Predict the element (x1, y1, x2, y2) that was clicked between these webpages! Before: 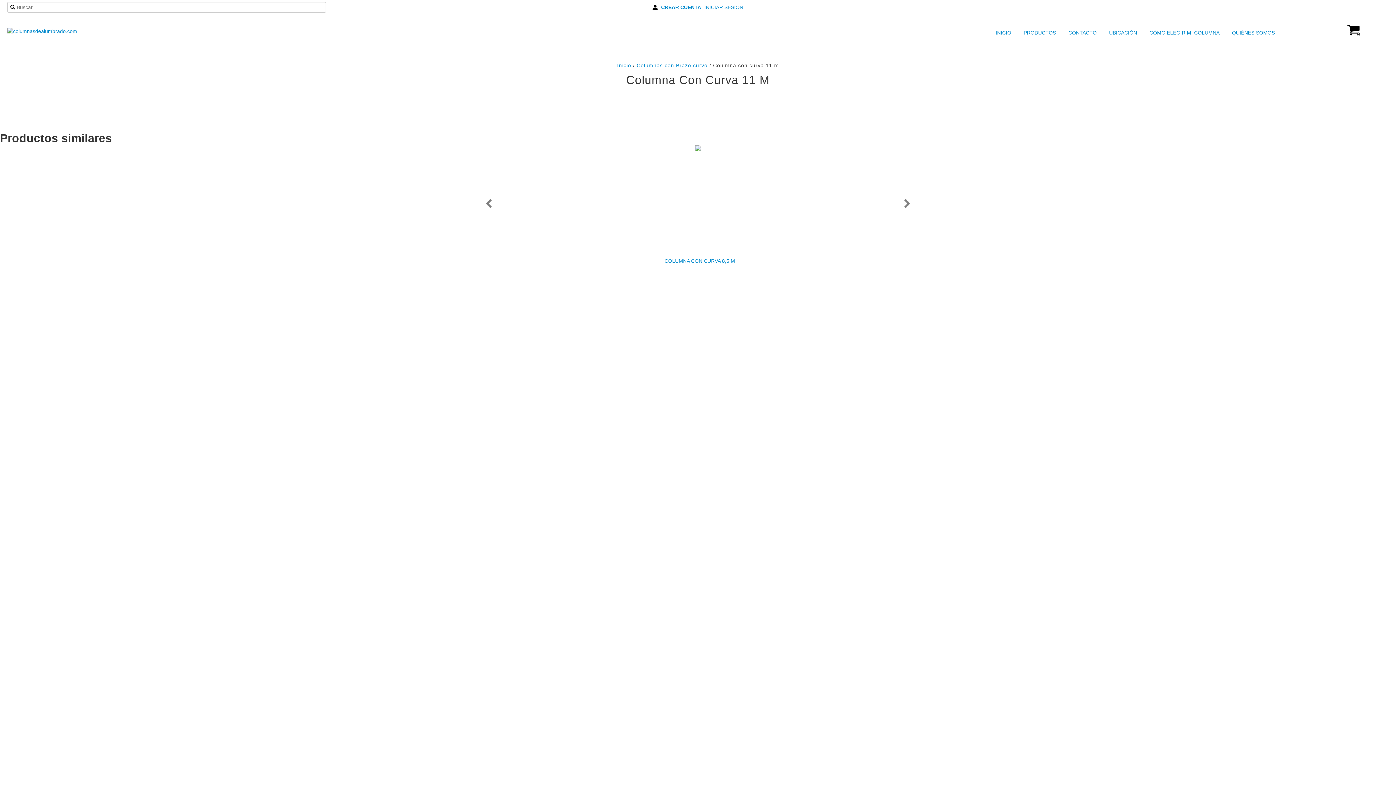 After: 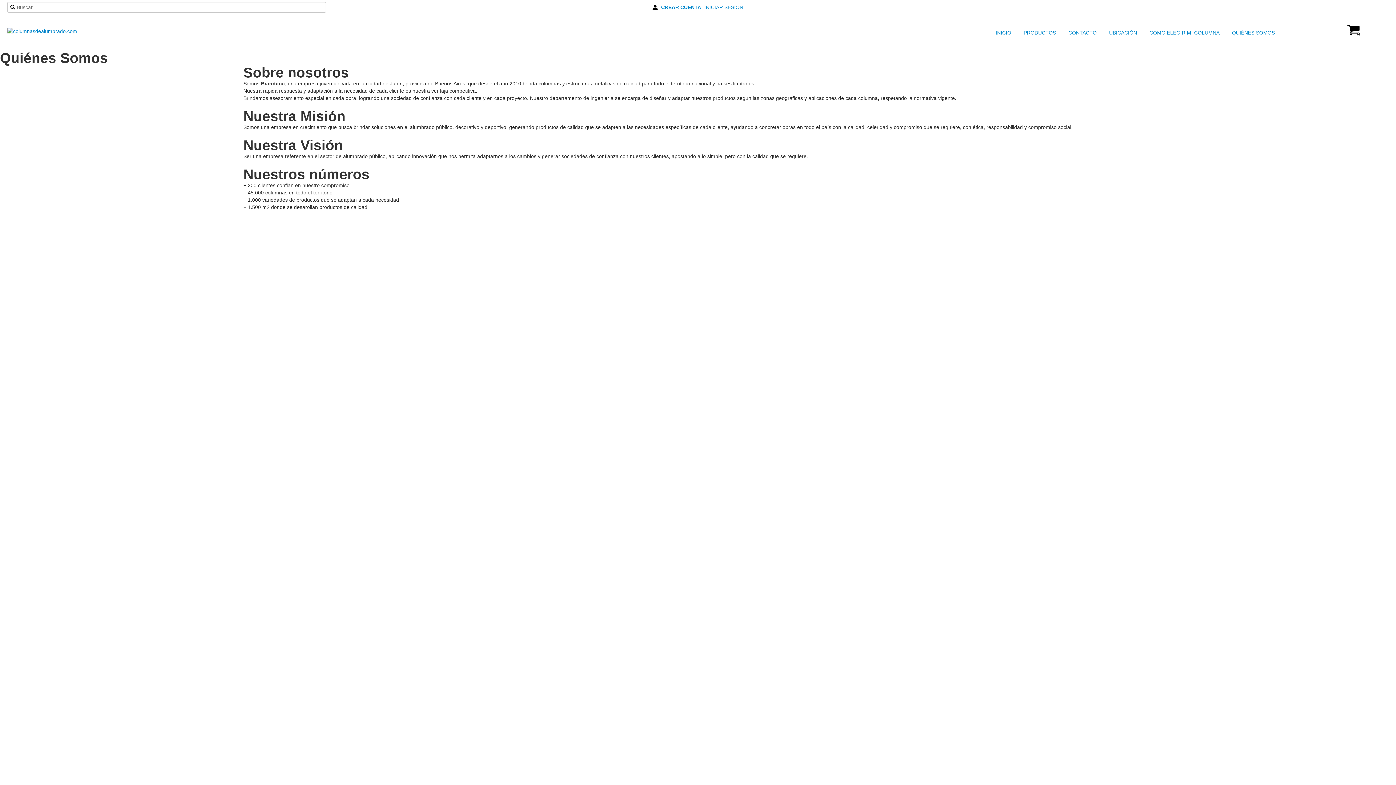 Action: bbox: (1223, 27, 1277, 38) label:  QUIÉNES SOMOS